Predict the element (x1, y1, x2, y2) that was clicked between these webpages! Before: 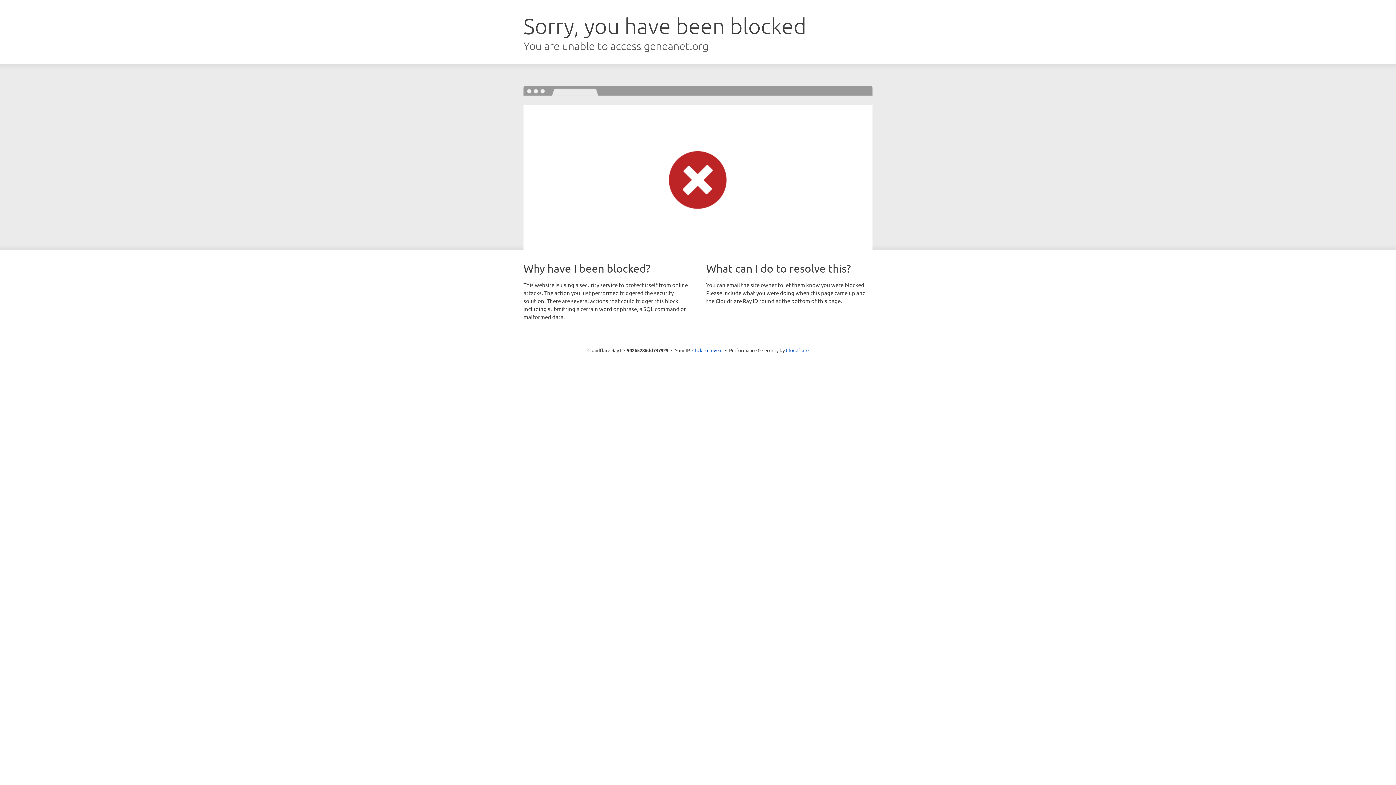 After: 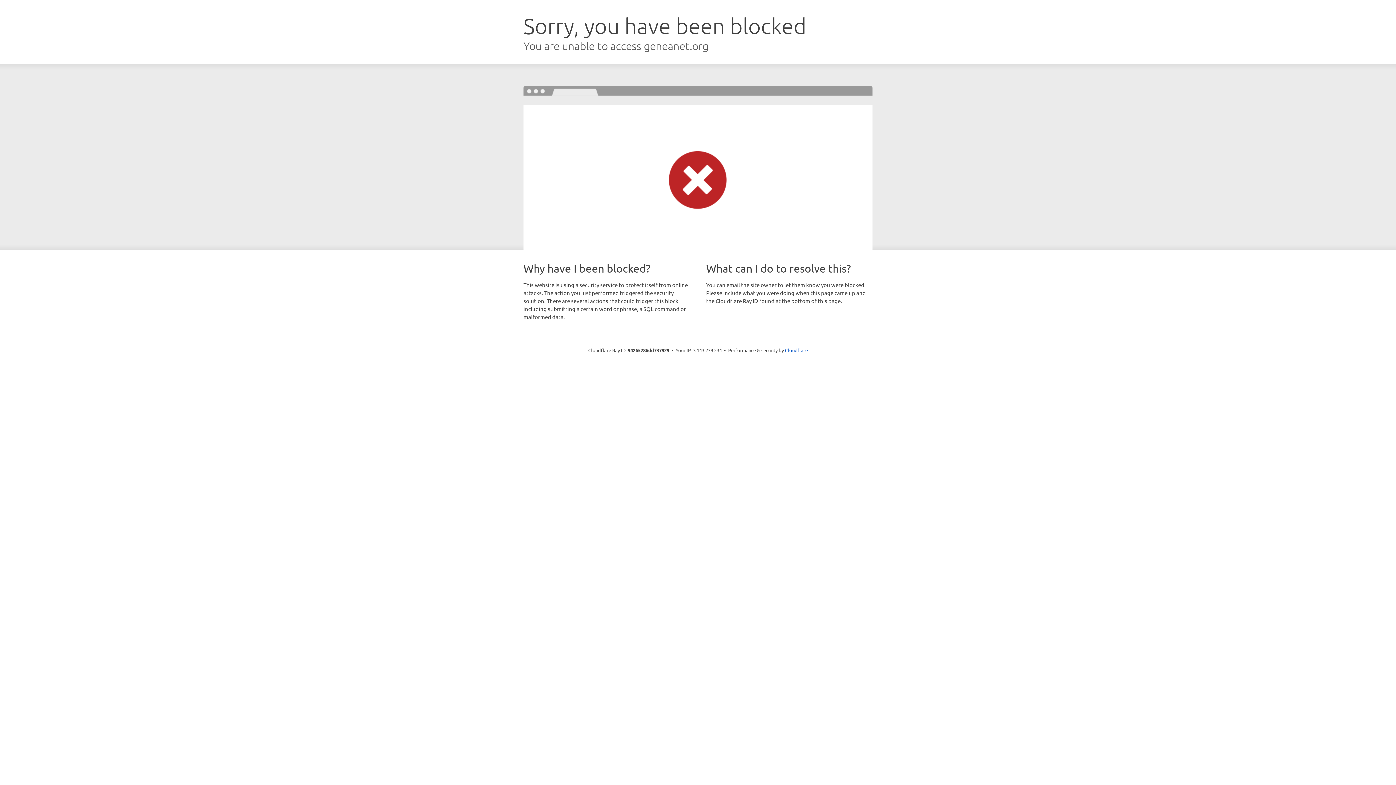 Action: label: Click to reveal bbox: (692, 346, 722, 353)